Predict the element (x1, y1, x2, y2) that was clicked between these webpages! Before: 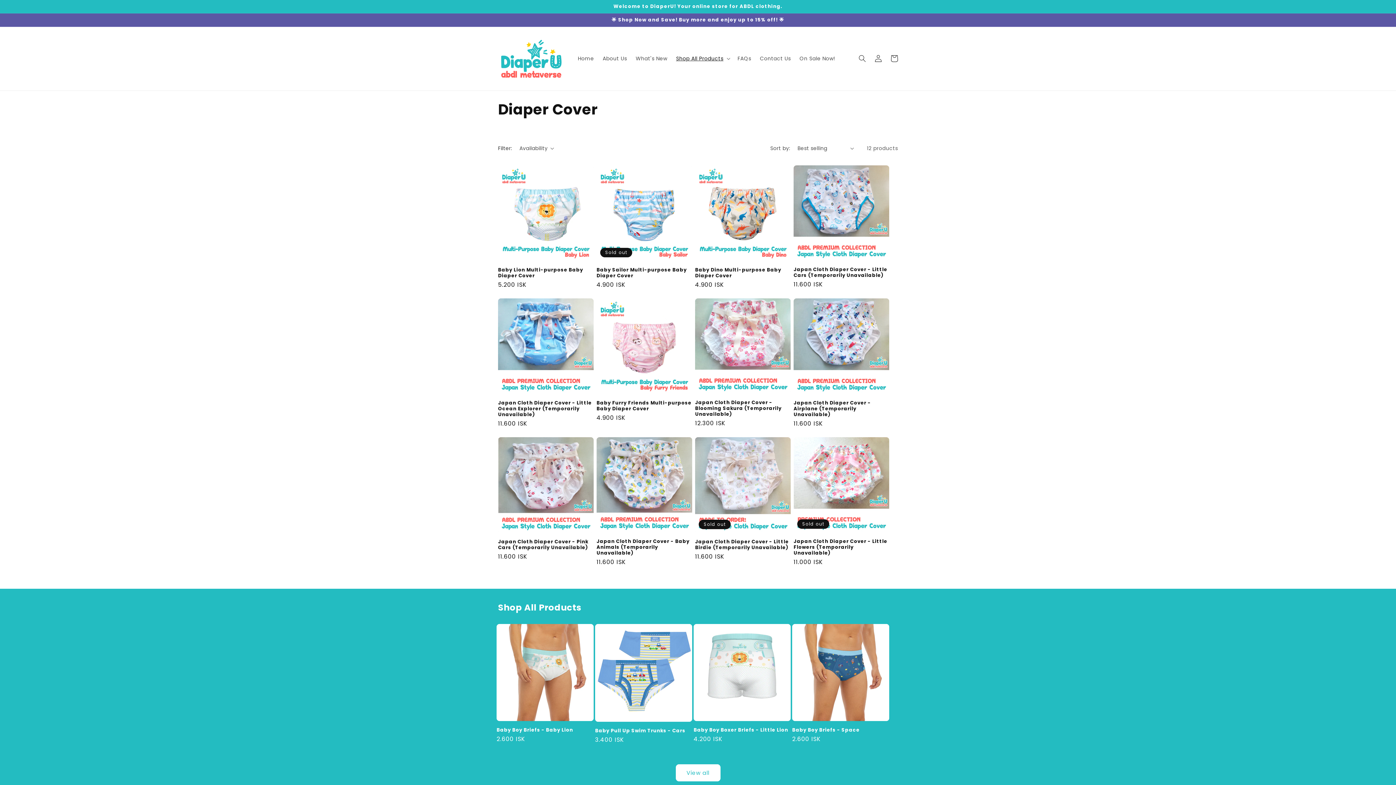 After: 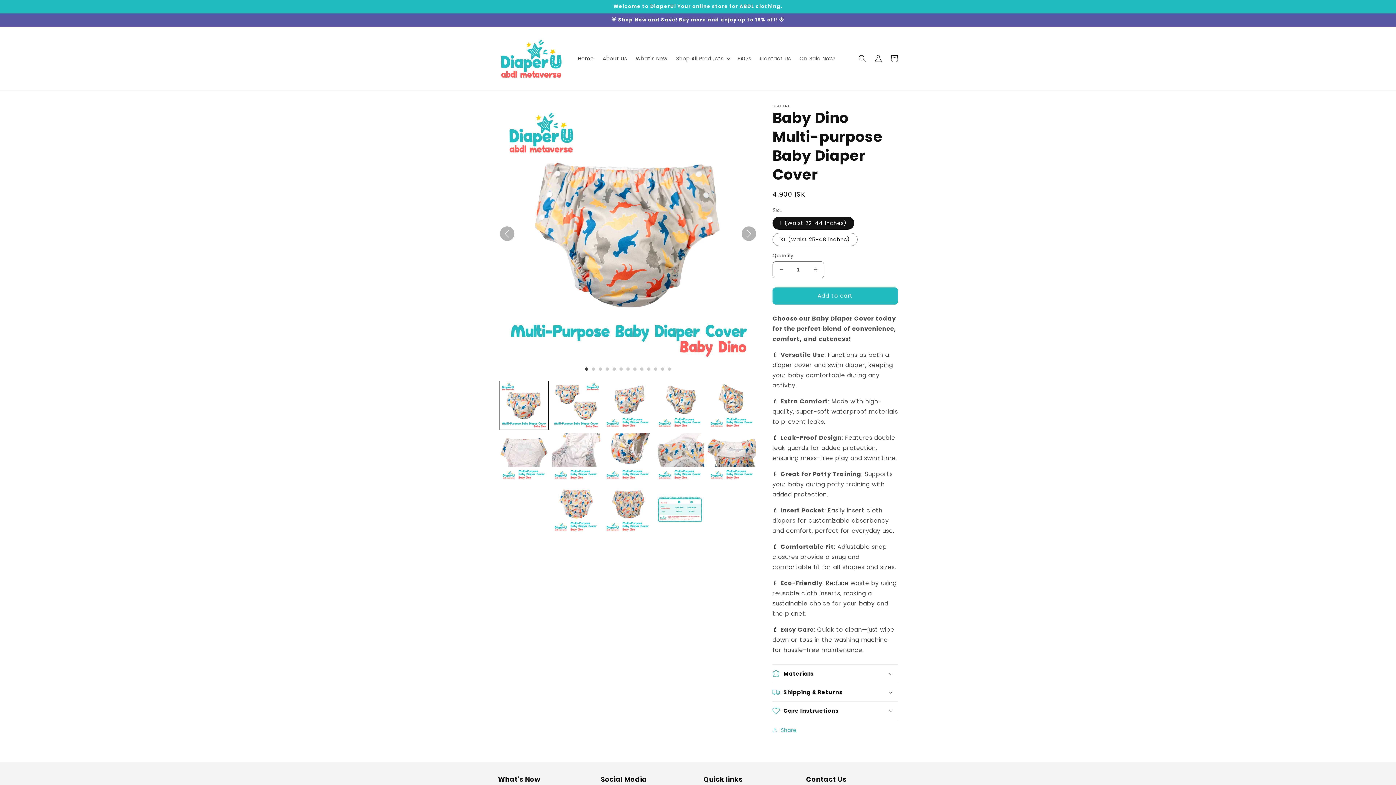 Action: bbox: (695, 267, 790, 278) label: Baby Dino Multi-purpose Baby Diaper Cover